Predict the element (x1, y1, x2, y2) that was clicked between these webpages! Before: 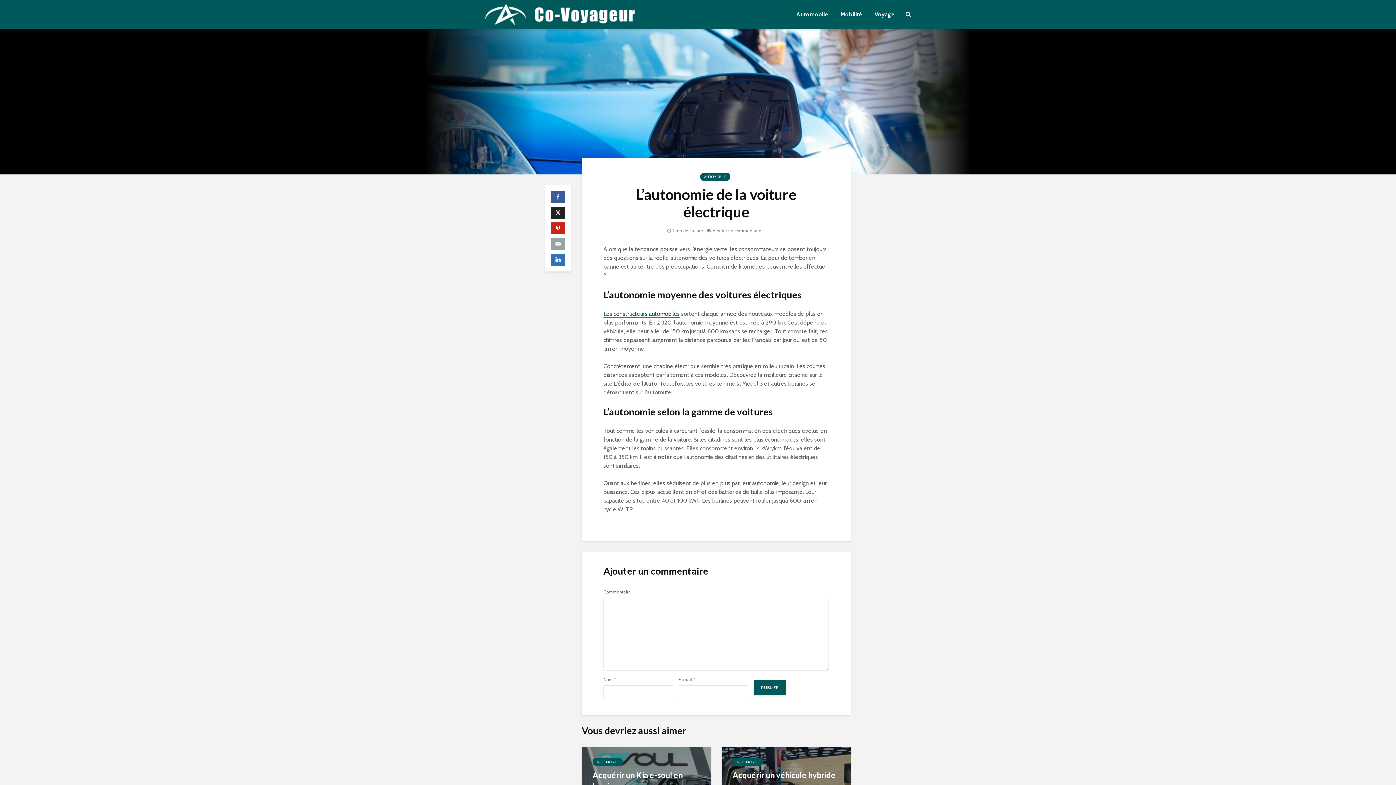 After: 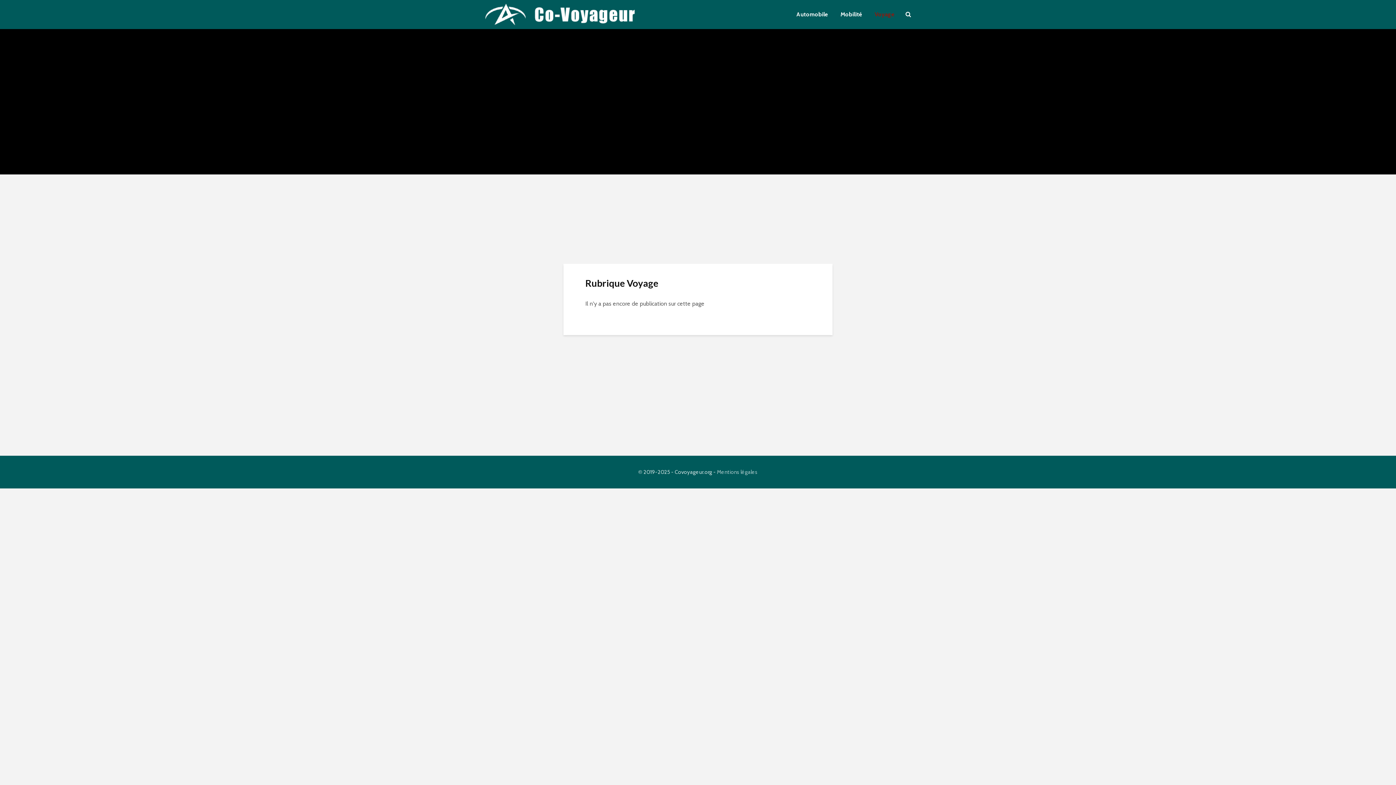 Action: label: Voyage bbox: (869, 7, 900, 21)